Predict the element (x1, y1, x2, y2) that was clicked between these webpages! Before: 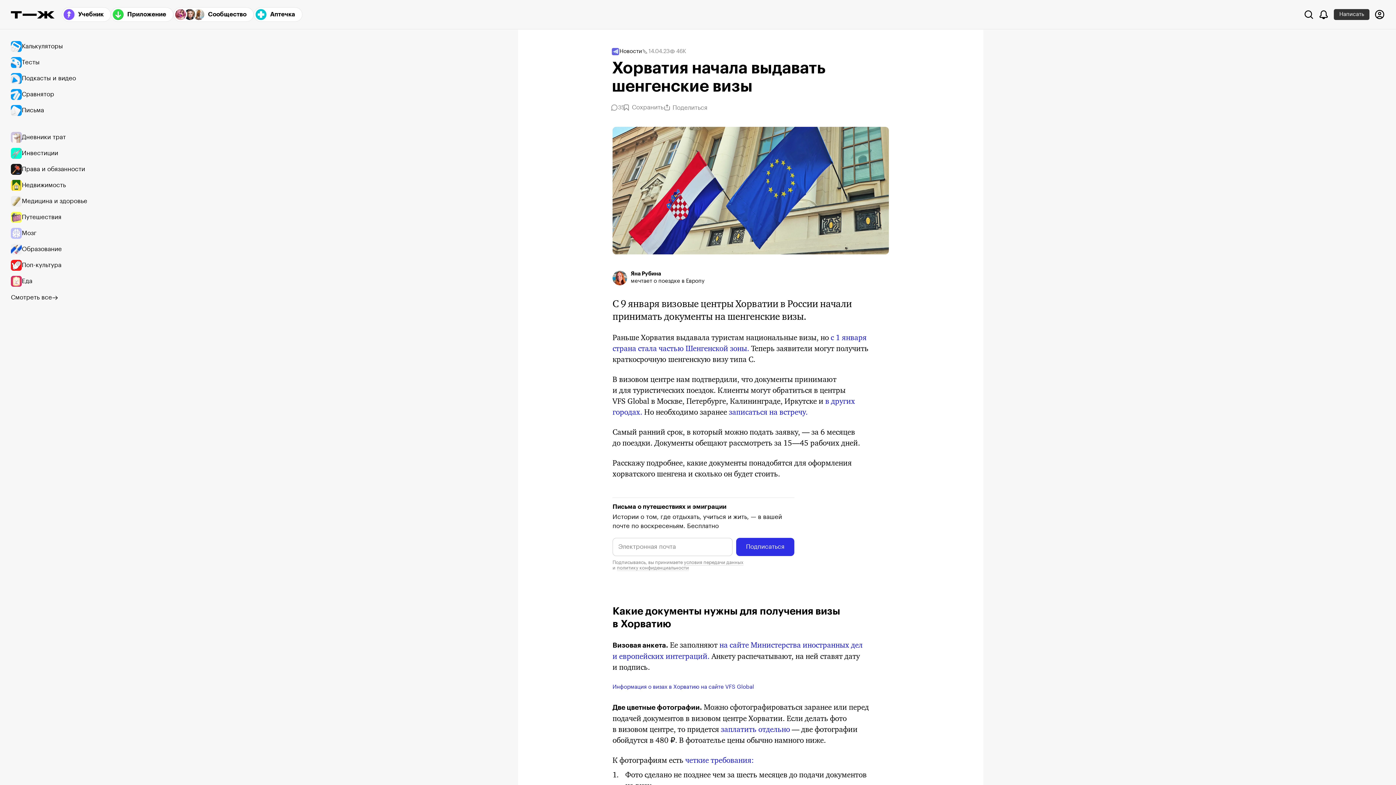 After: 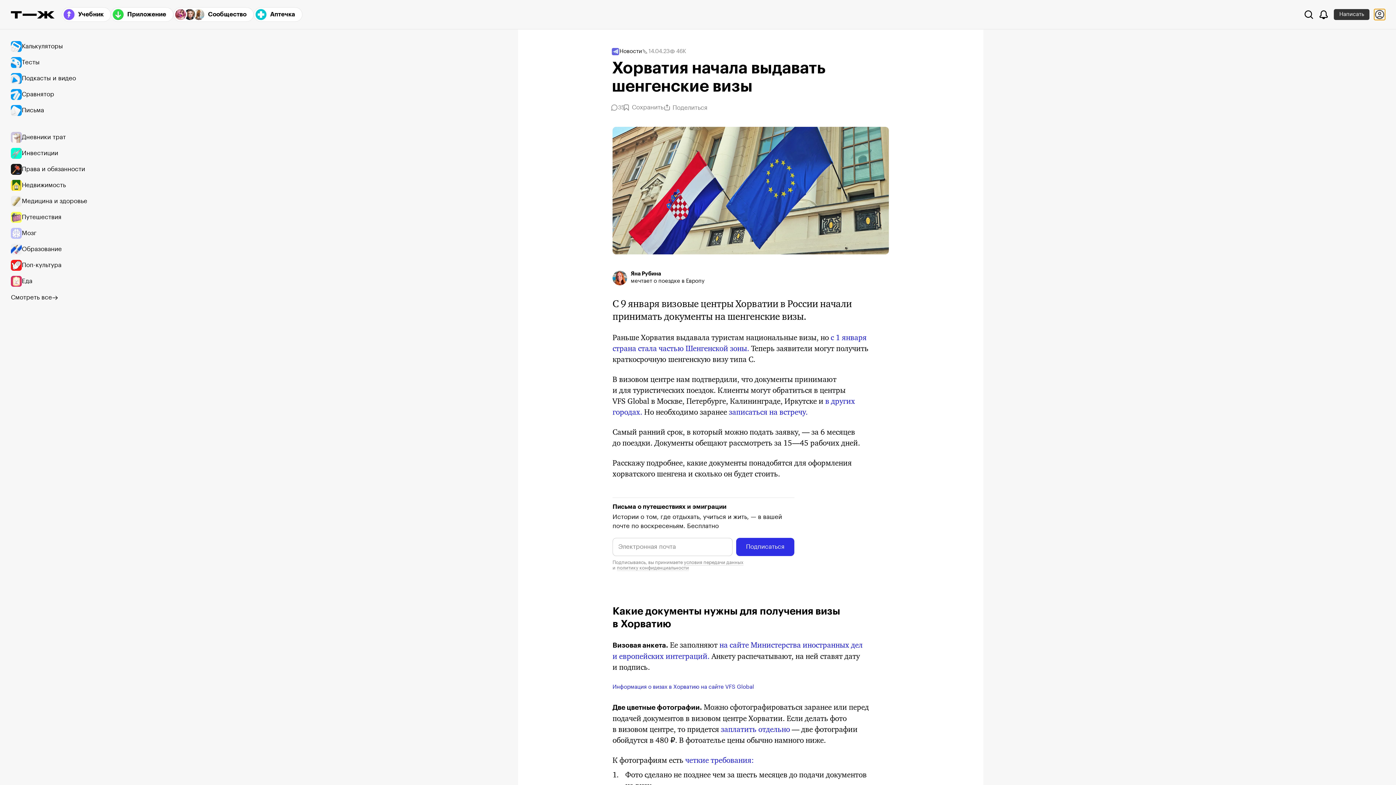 Action: label: Авторизоваться bbox: (1374, 9, 1385, 20)